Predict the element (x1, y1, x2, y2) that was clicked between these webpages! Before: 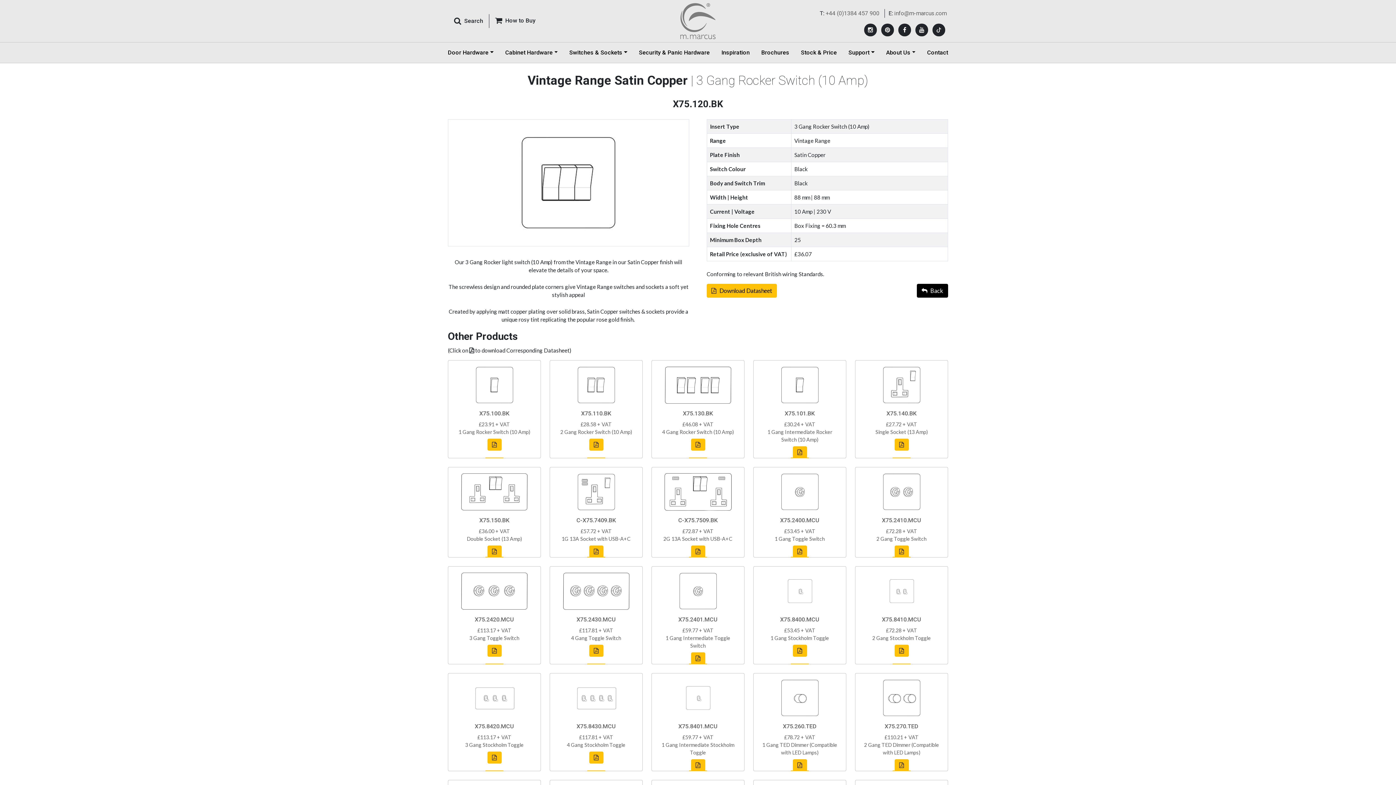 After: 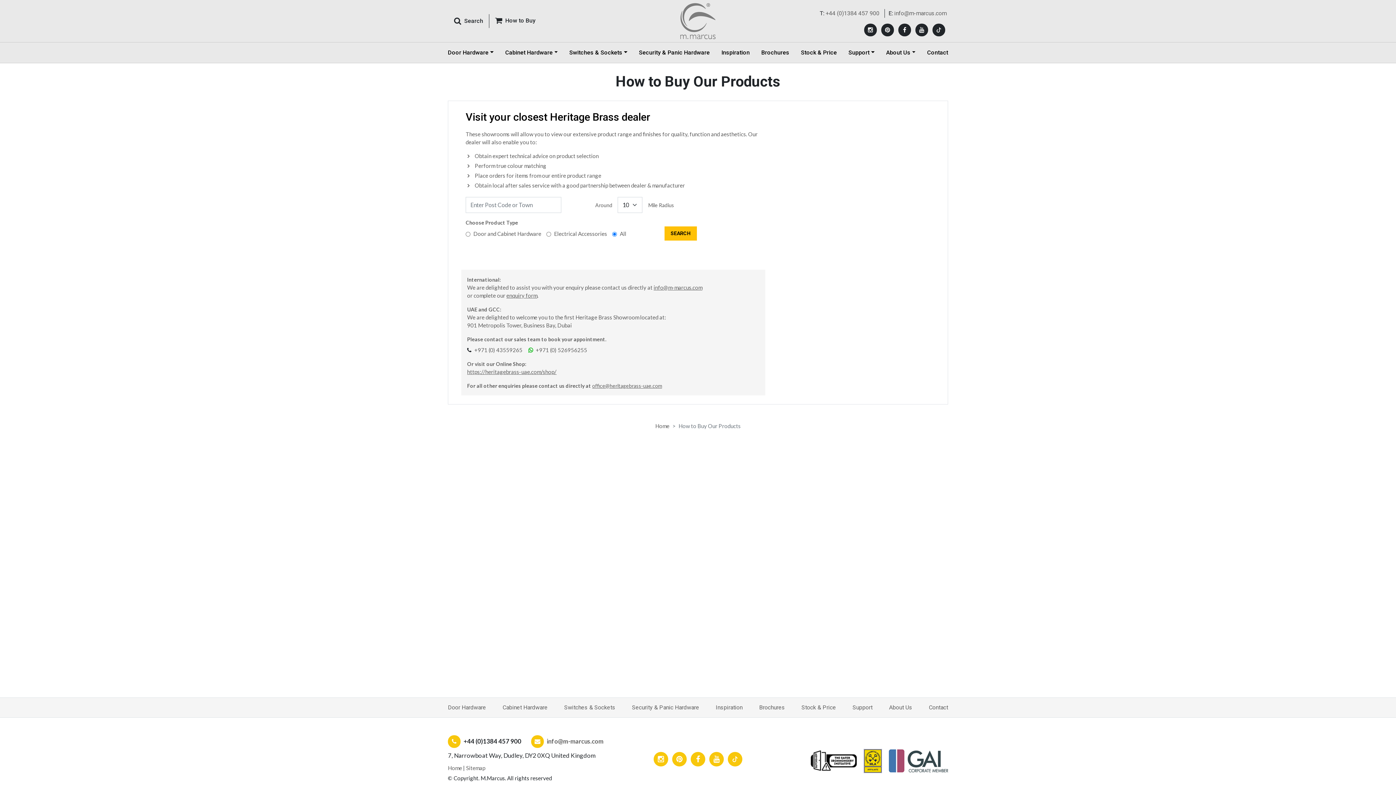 Action: label: How to Buy bbox: (489, 14, 540, 28)